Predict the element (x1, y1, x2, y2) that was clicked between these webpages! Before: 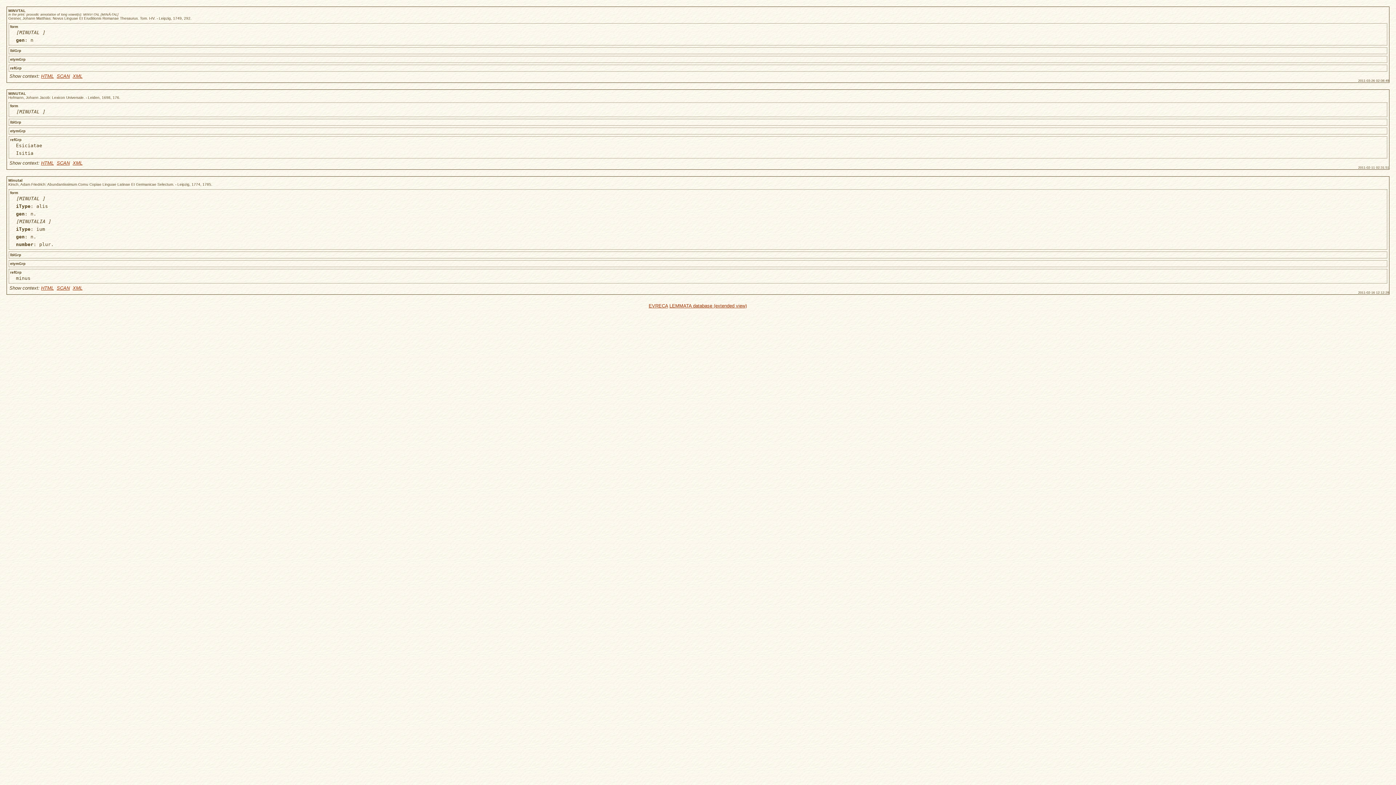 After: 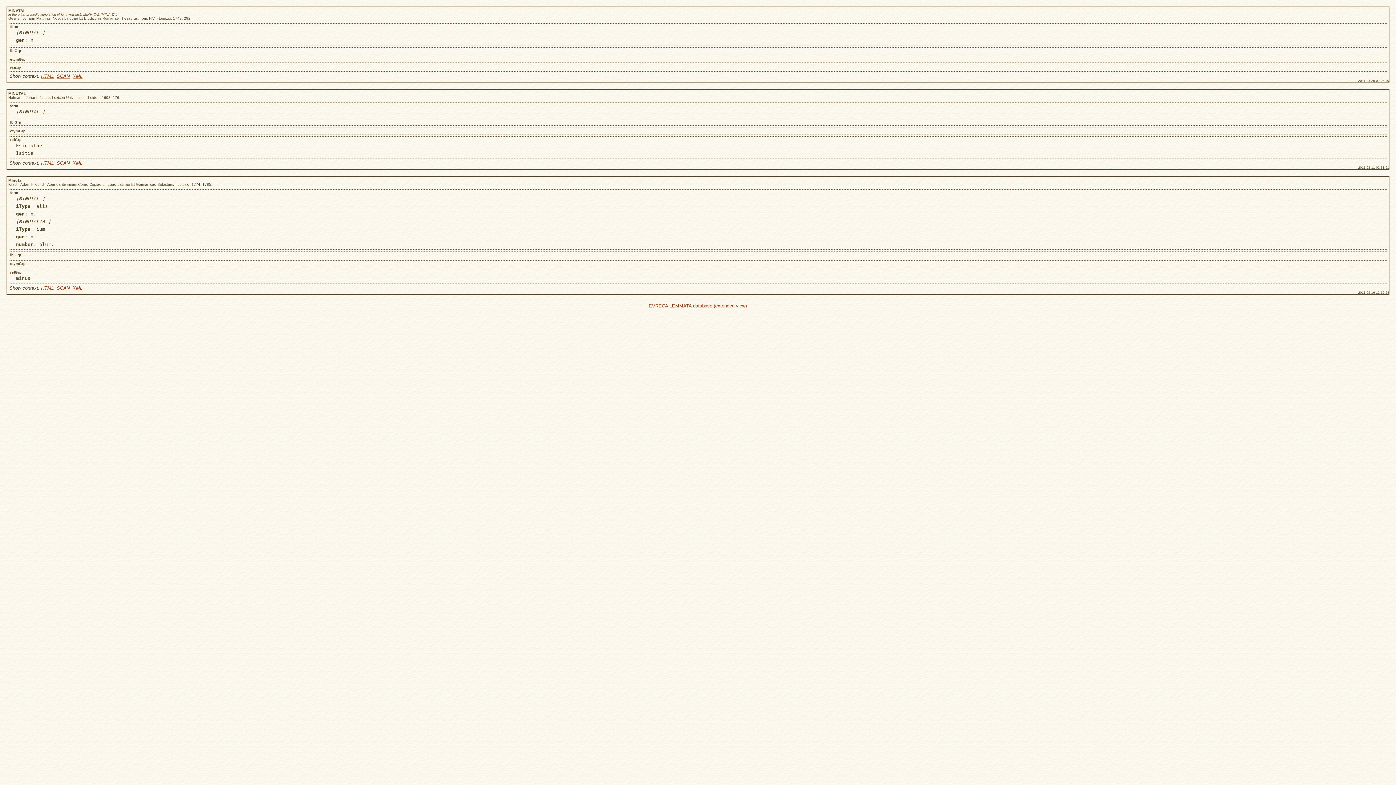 Action: label: XML bbox: (72, 73, 82, 78)